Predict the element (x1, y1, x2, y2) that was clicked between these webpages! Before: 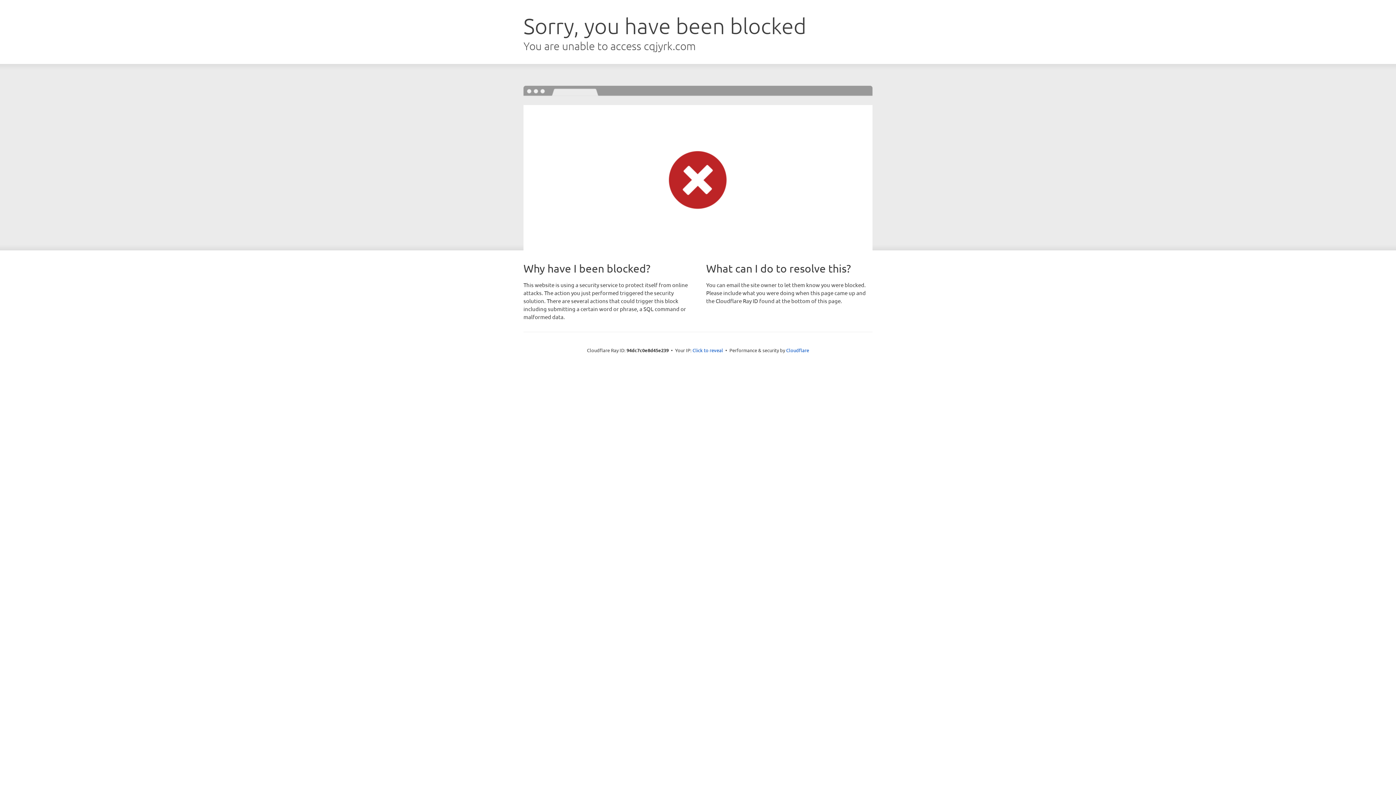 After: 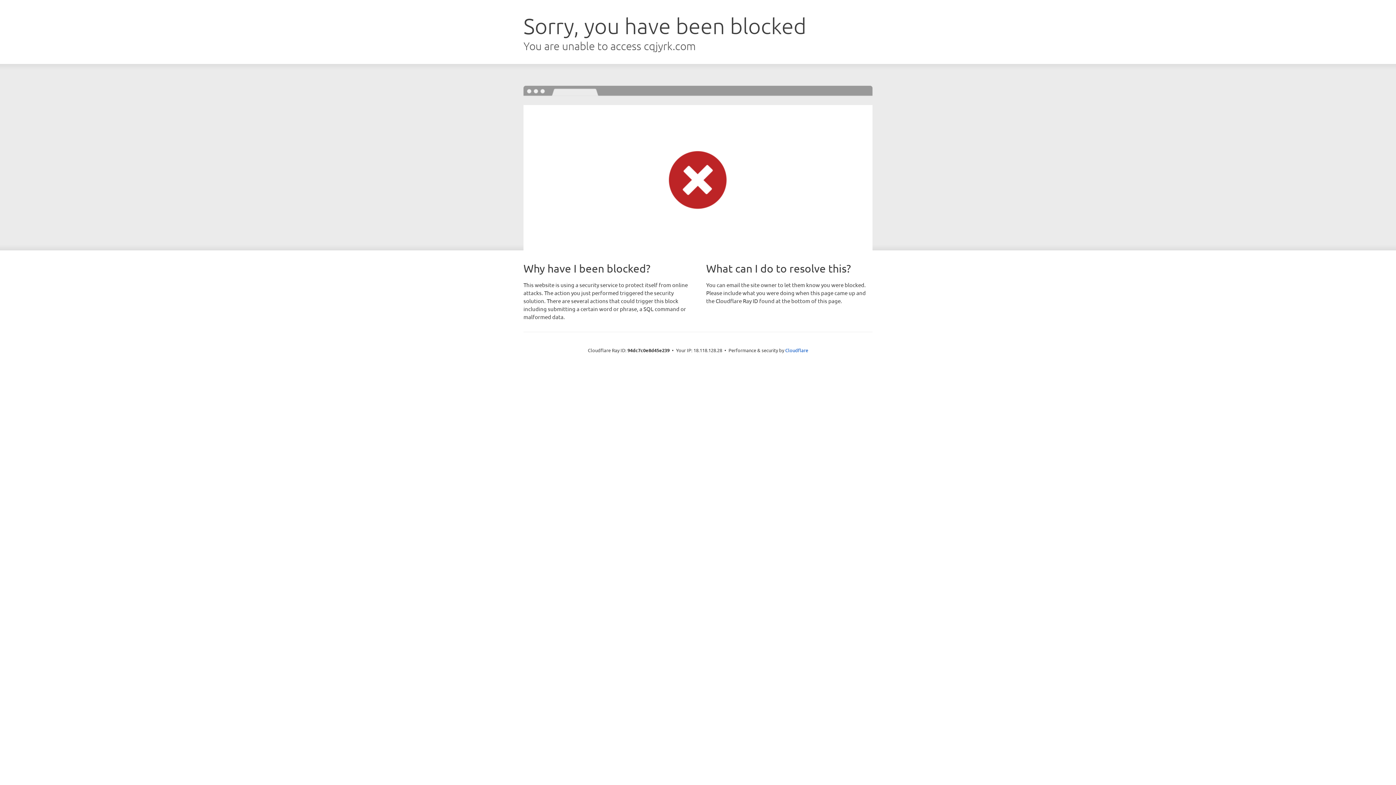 Action: bbox: (692, 346, 723, 353) label: Click to reveal